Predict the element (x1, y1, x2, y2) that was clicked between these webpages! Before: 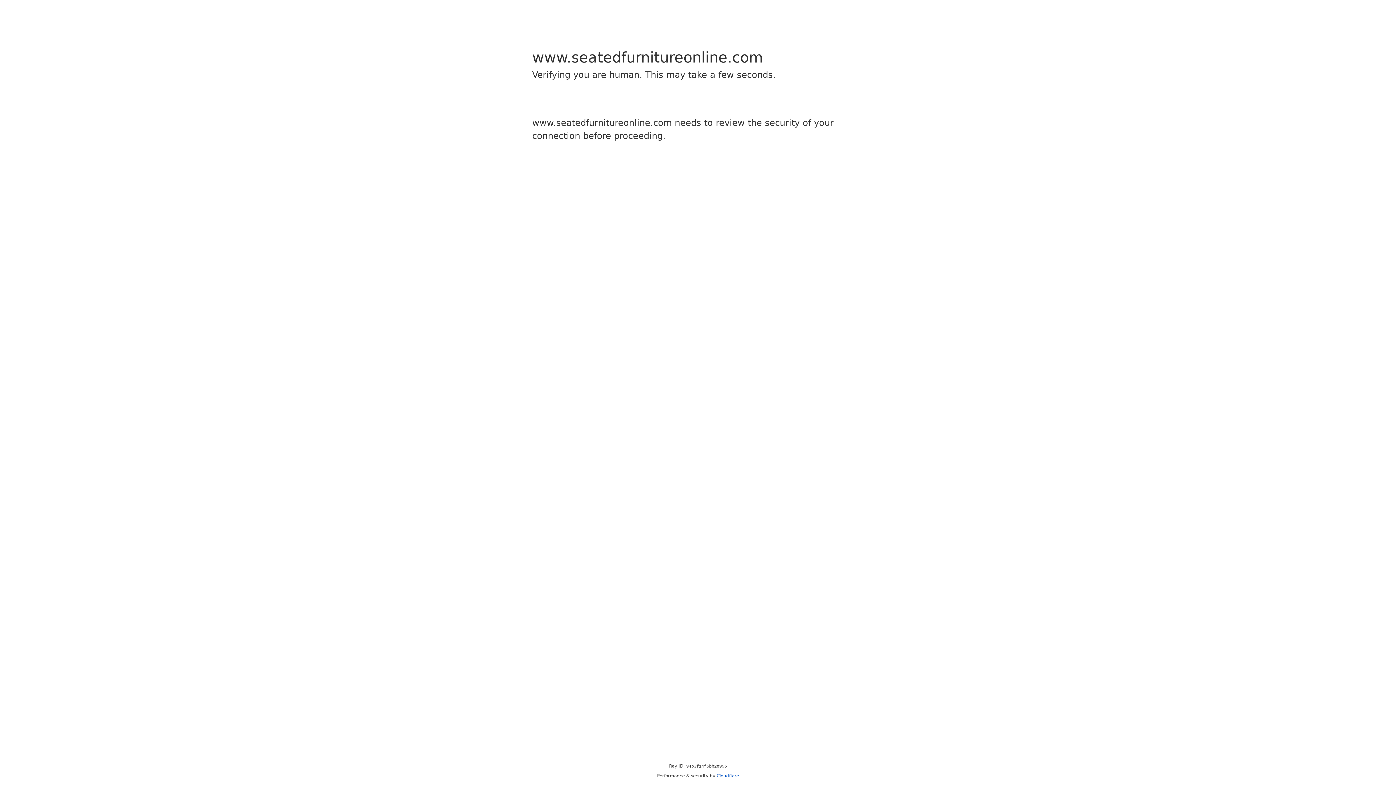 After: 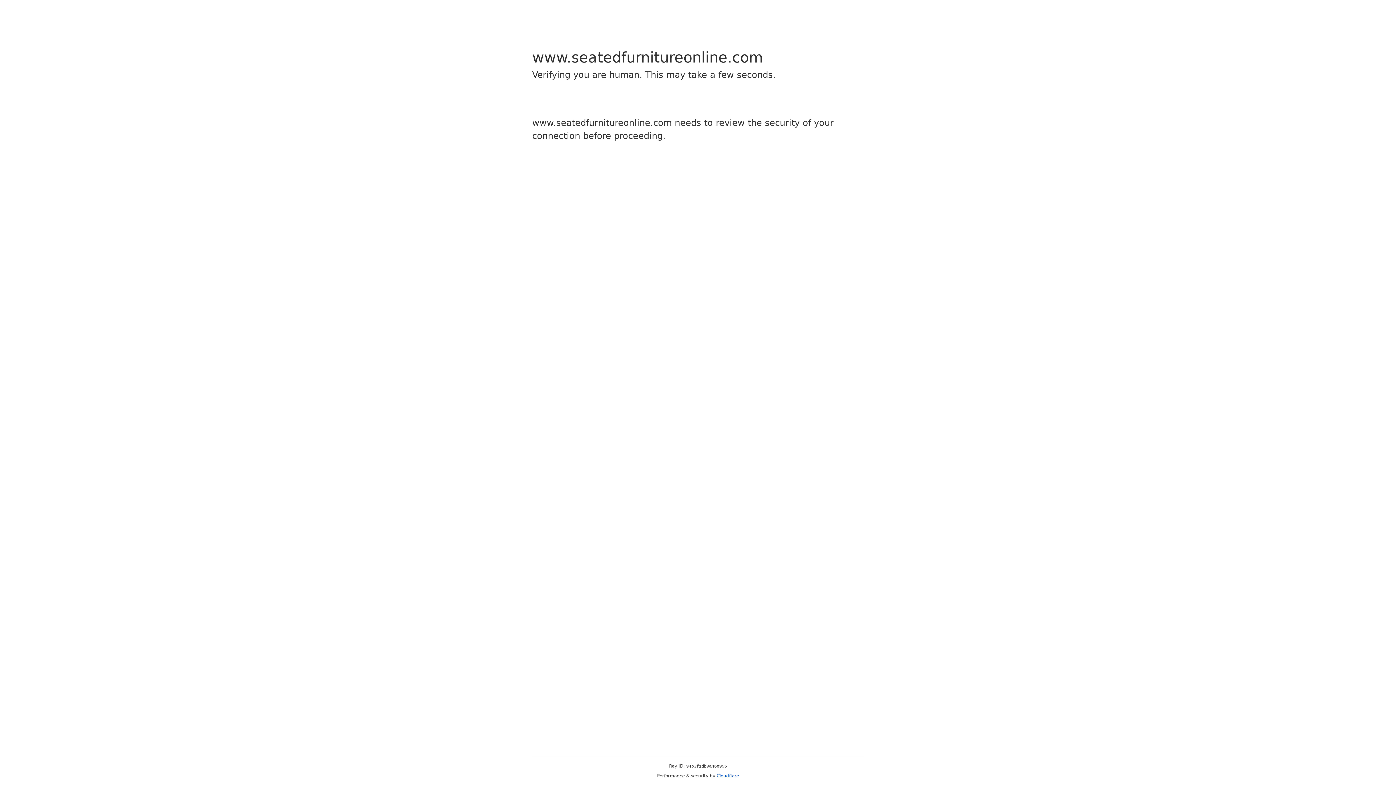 Action: label: Cloudflare bbox: (716, 773, 739, 778)